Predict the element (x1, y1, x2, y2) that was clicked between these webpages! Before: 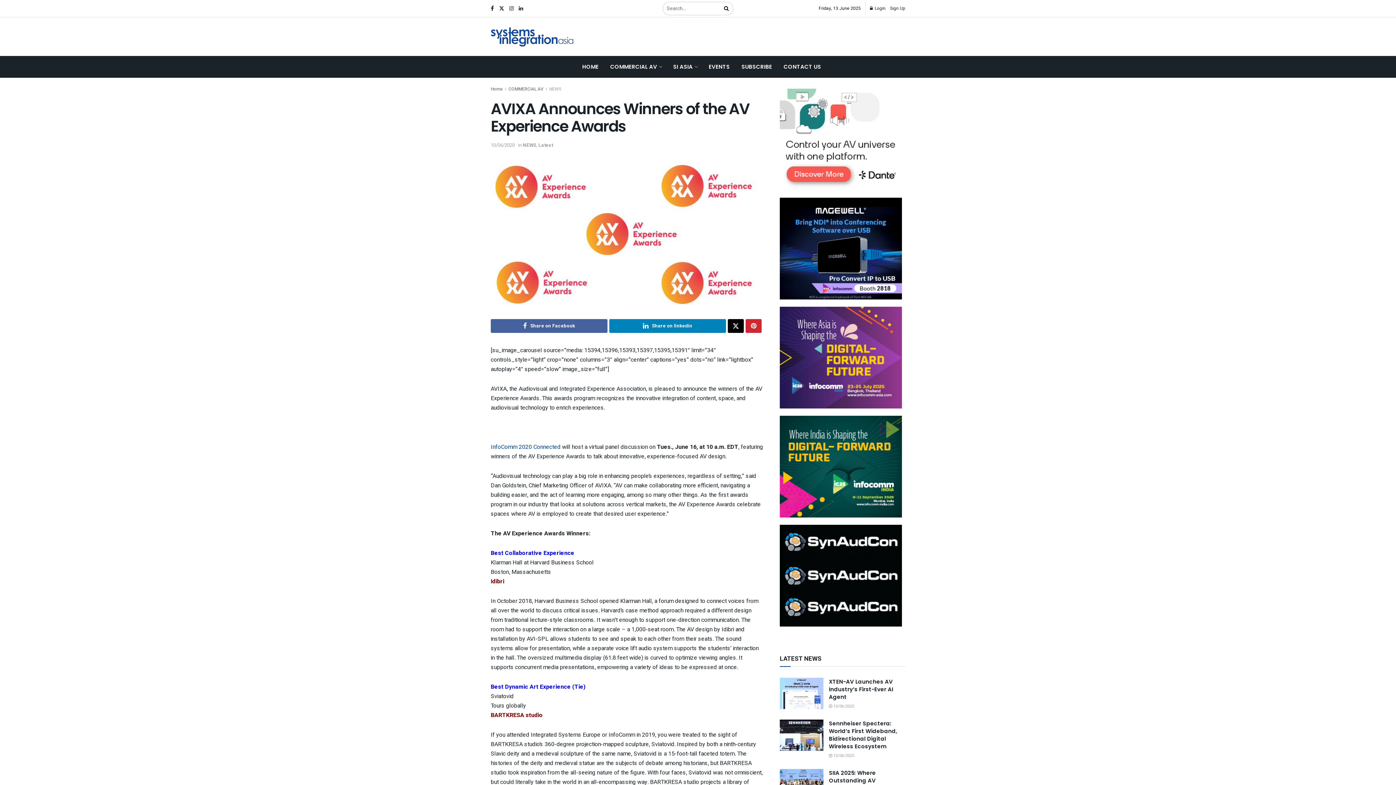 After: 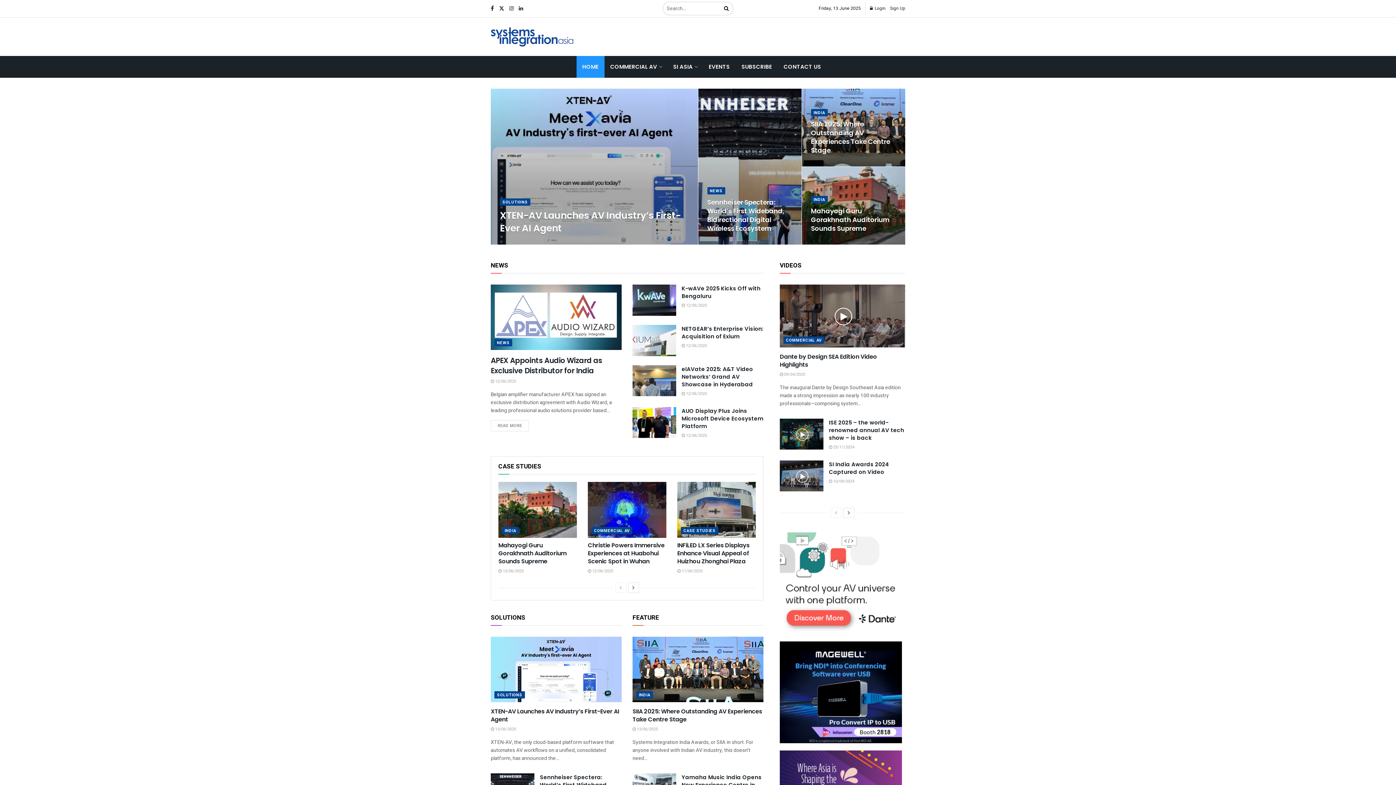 Action: bbox: (576, 56, 604, 77) label: HOME